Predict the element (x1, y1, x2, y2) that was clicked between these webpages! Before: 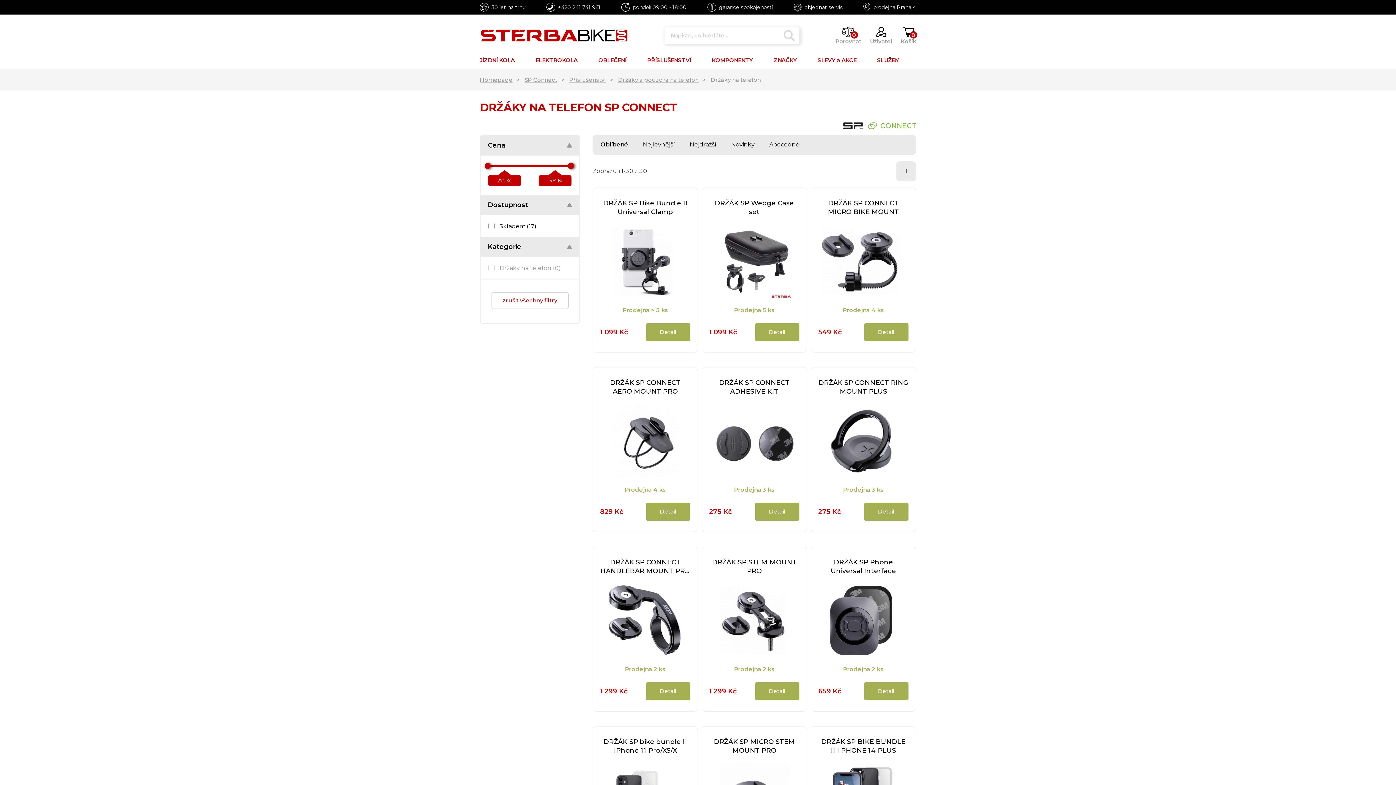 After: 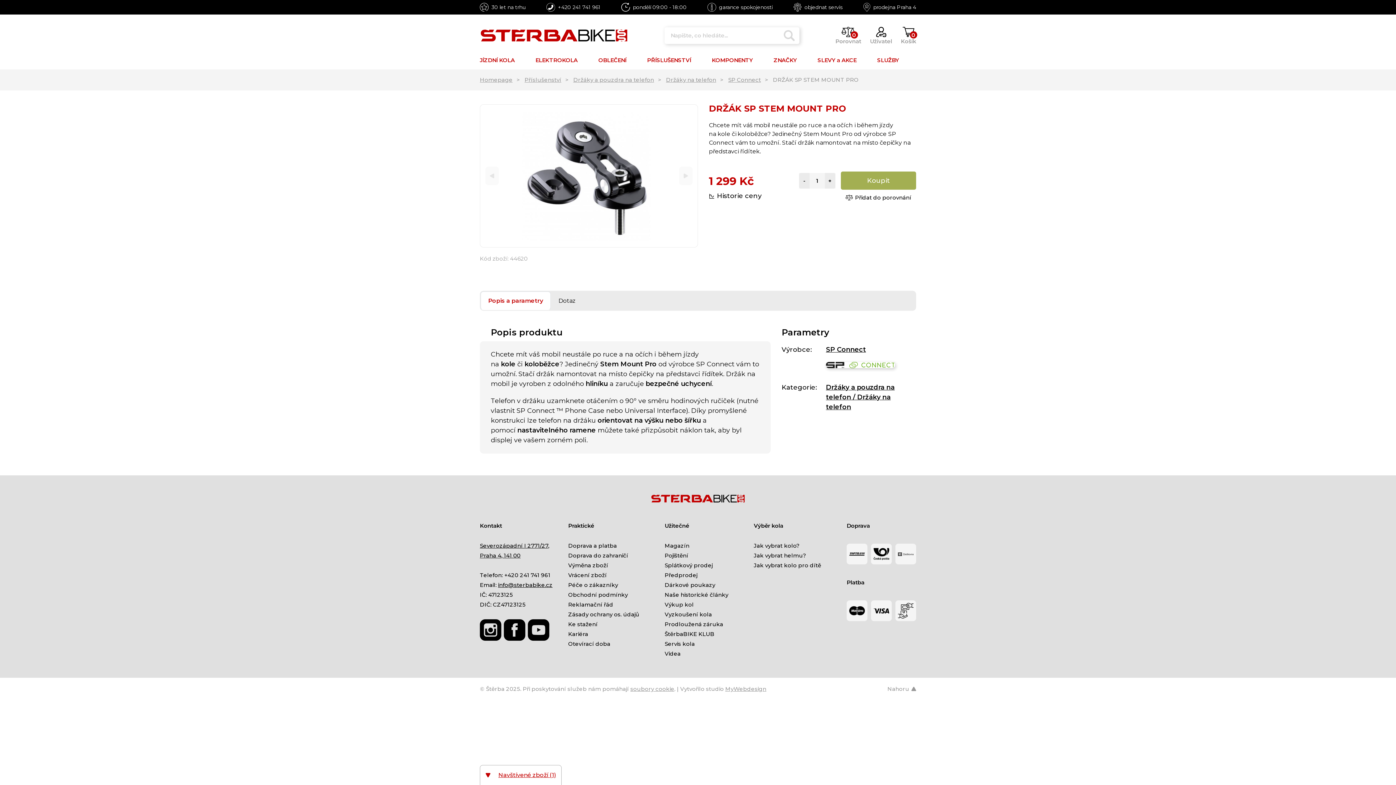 Action: bbox: (703, 584, 805, 656)